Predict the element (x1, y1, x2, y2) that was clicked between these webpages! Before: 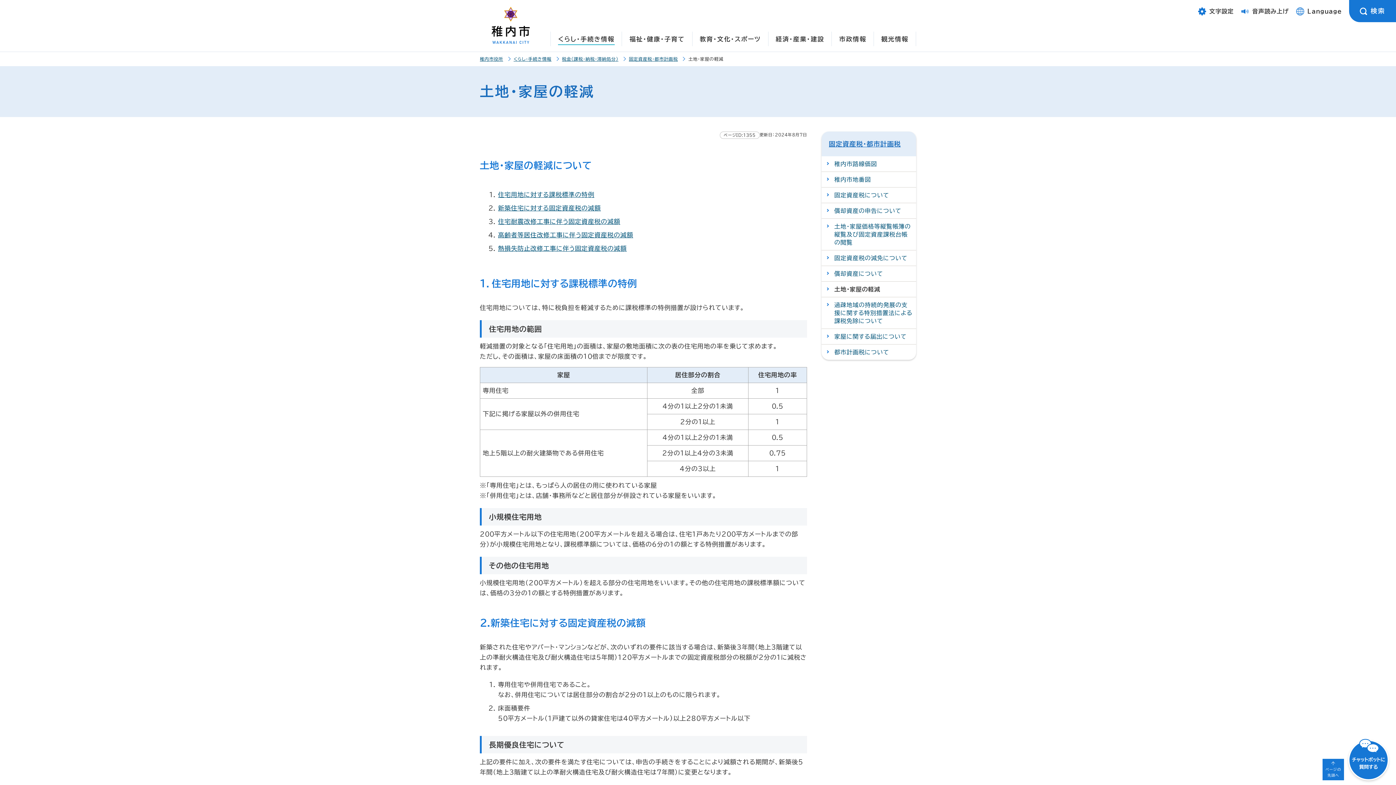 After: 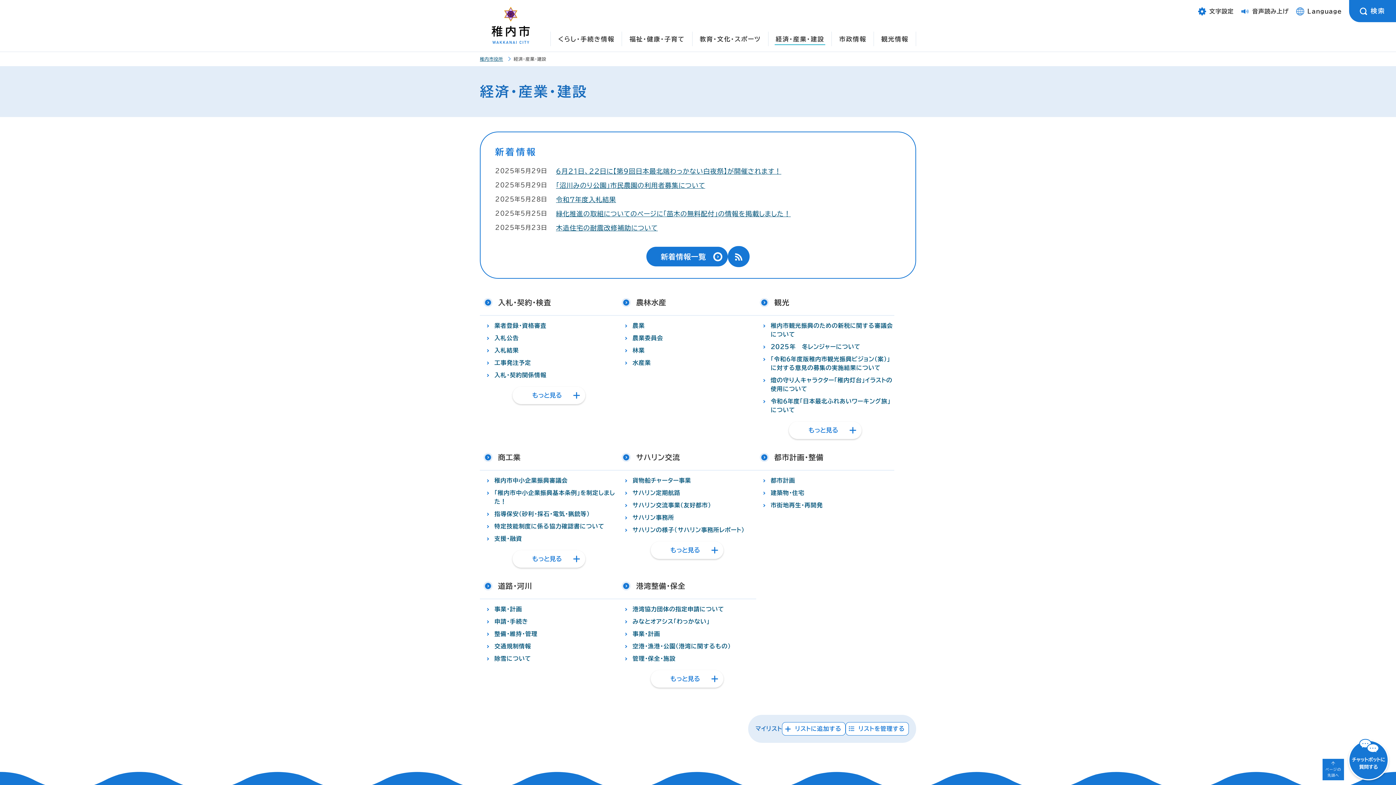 Action: bbox: (768, 32, 831, 44) label: 経済・産業・建設